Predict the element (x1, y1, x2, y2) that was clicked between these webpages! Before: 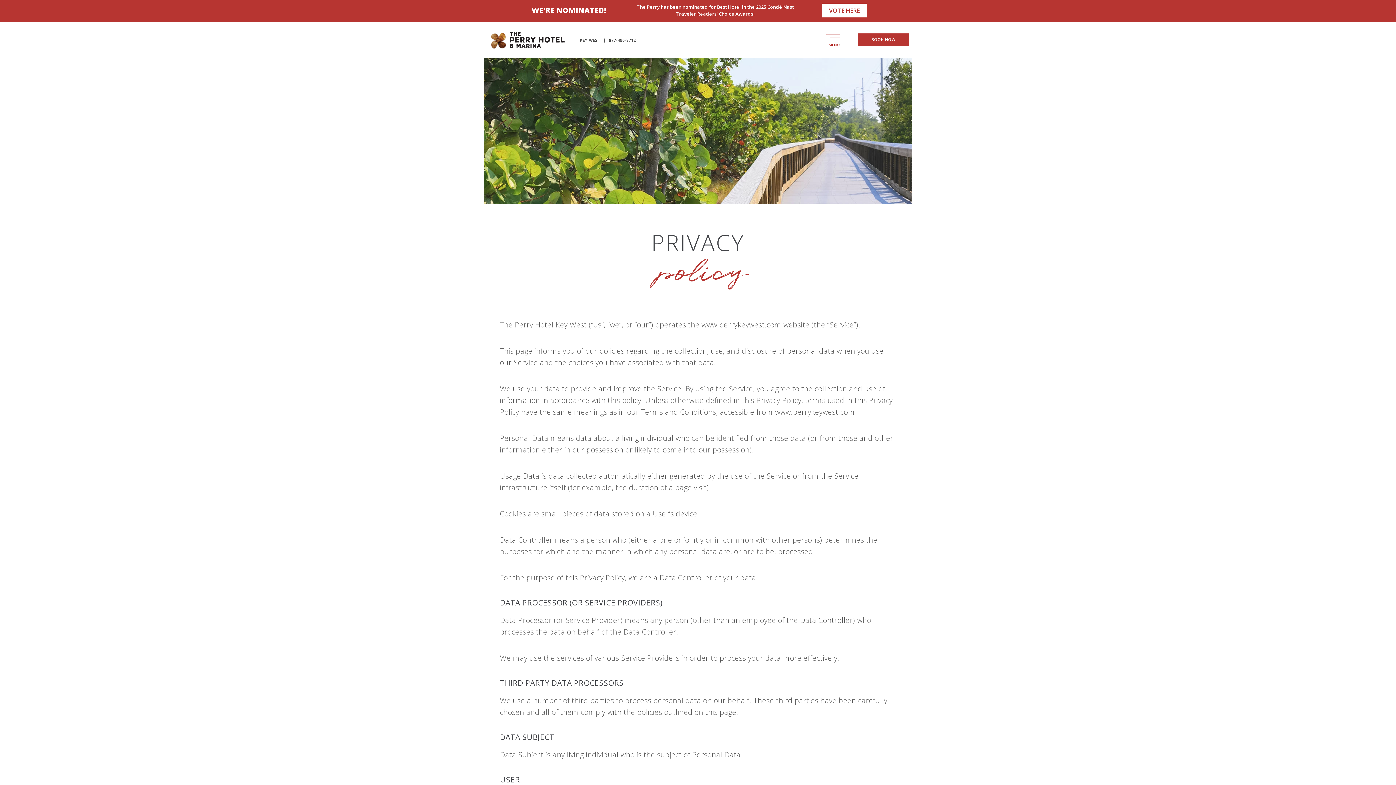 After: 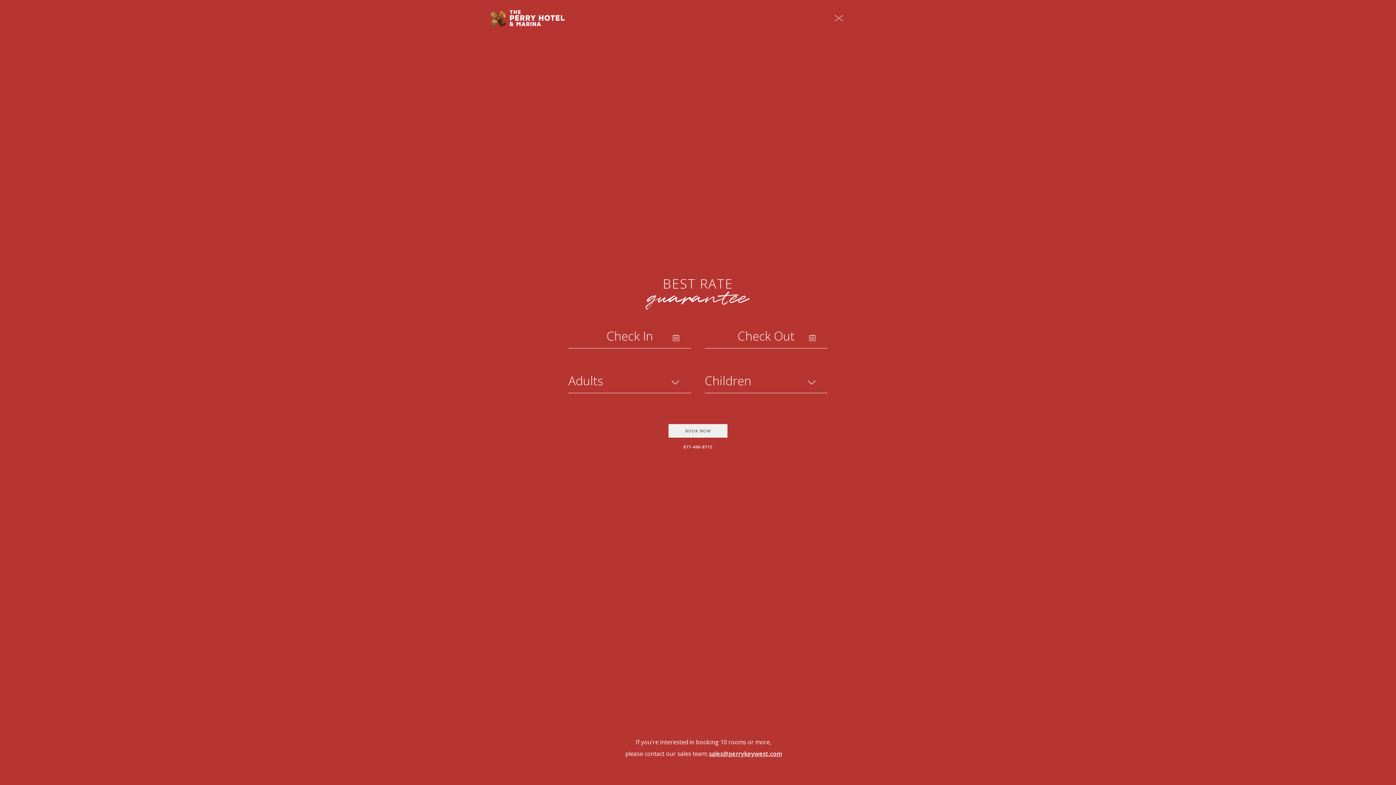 Action: bbox: (858, 33, 909, 45) label: BOOK NOW